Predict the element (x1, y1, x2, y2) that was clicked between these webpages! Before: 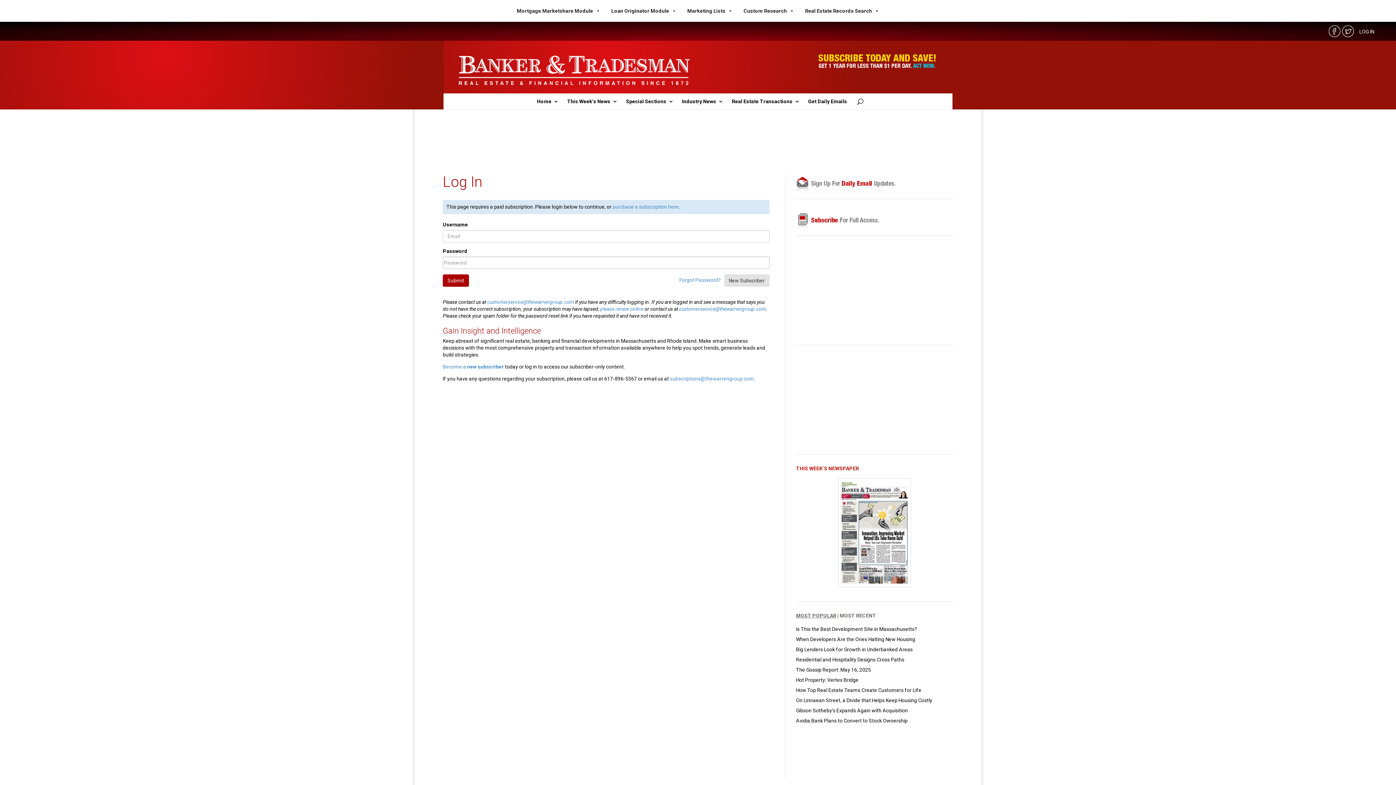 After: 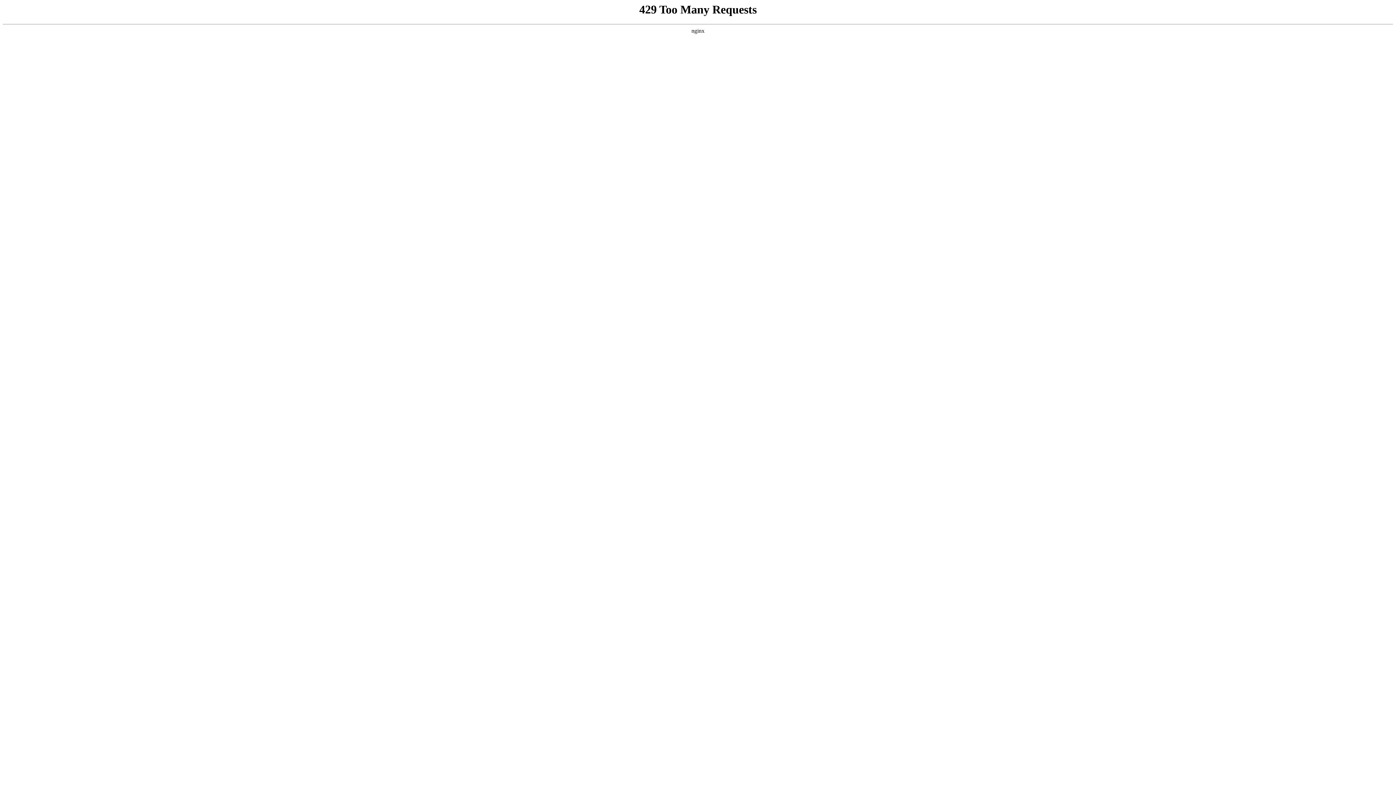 Action: label: Hot Property: Vertex Bridge bbox: (796, 677, 858, 683)